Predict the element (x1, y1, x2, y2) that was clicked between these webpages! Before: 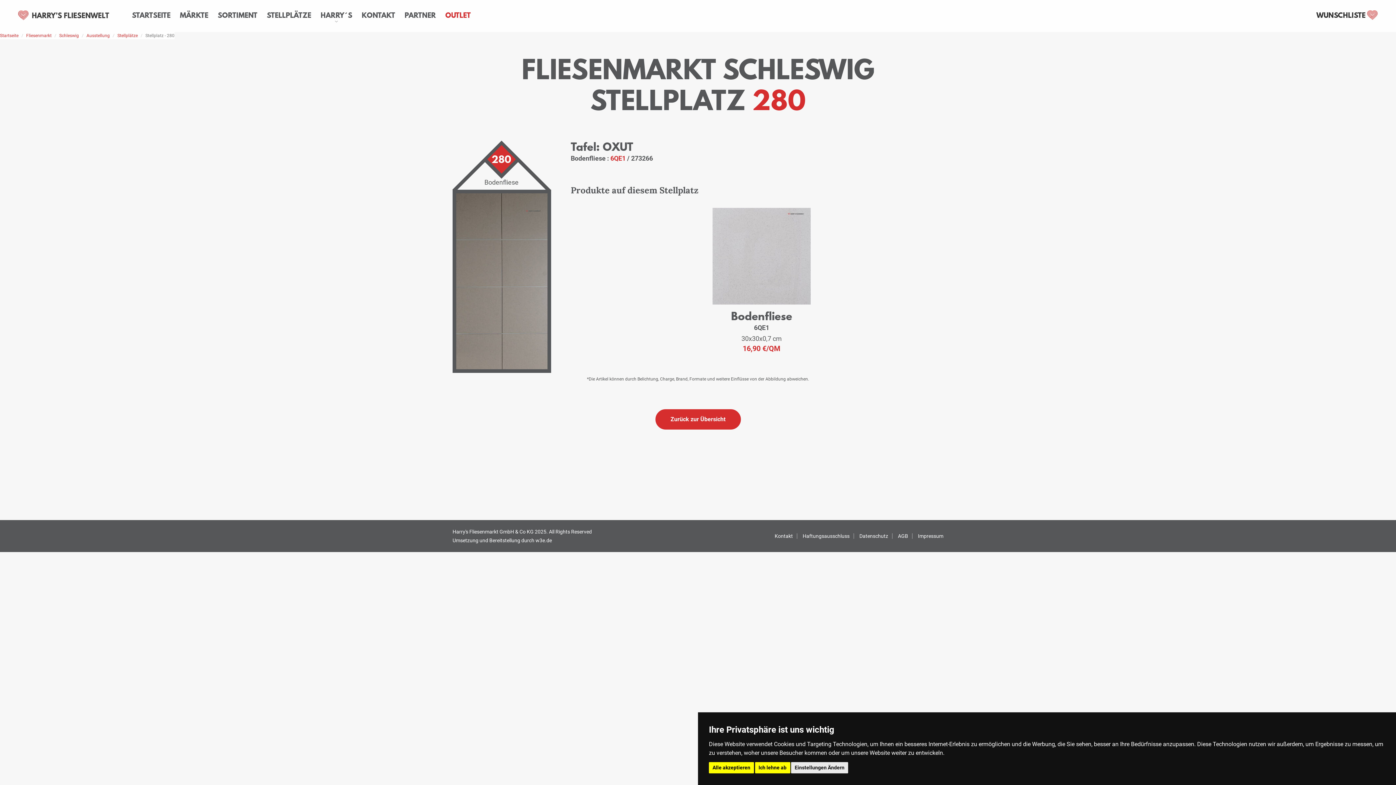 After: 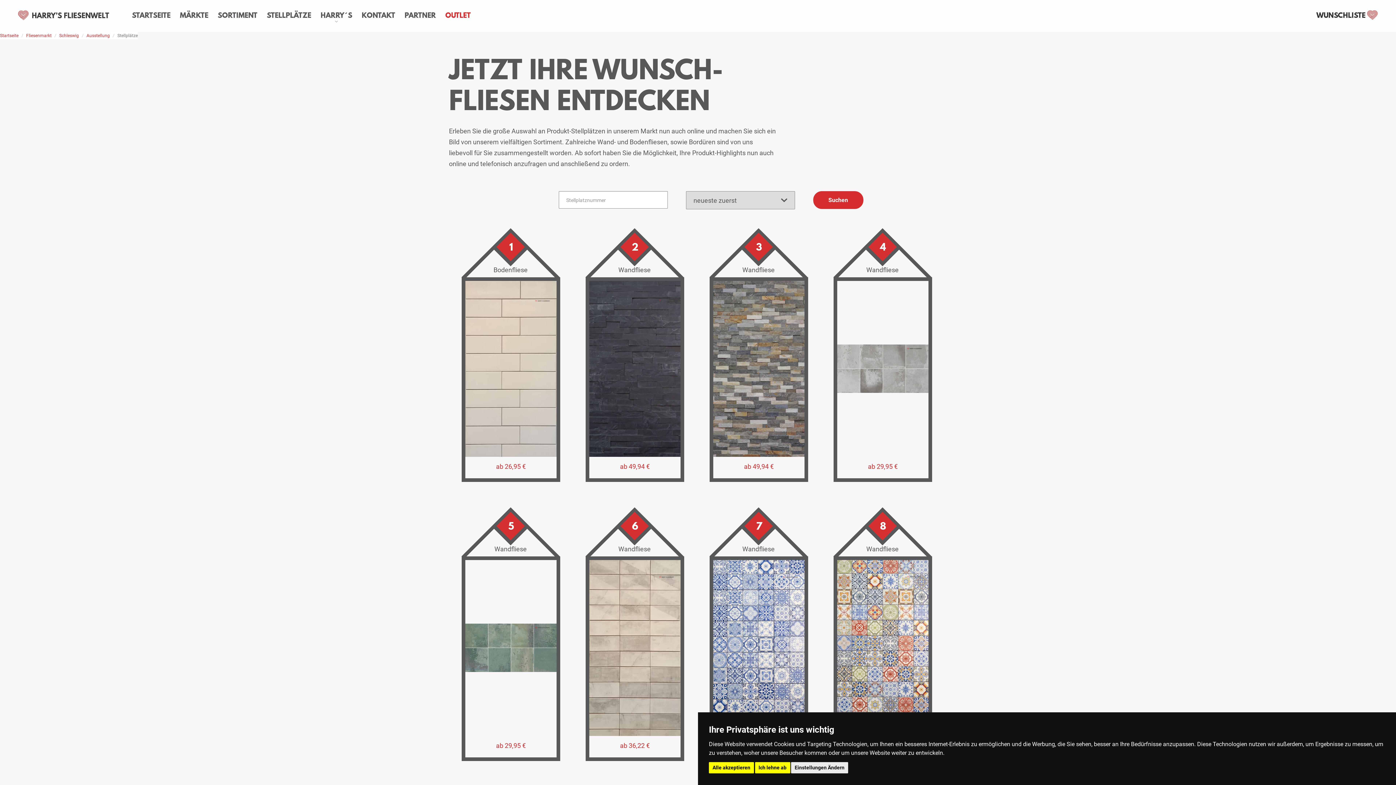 Action: bbox: (117, 32, 137, 39) label: Stellplätze